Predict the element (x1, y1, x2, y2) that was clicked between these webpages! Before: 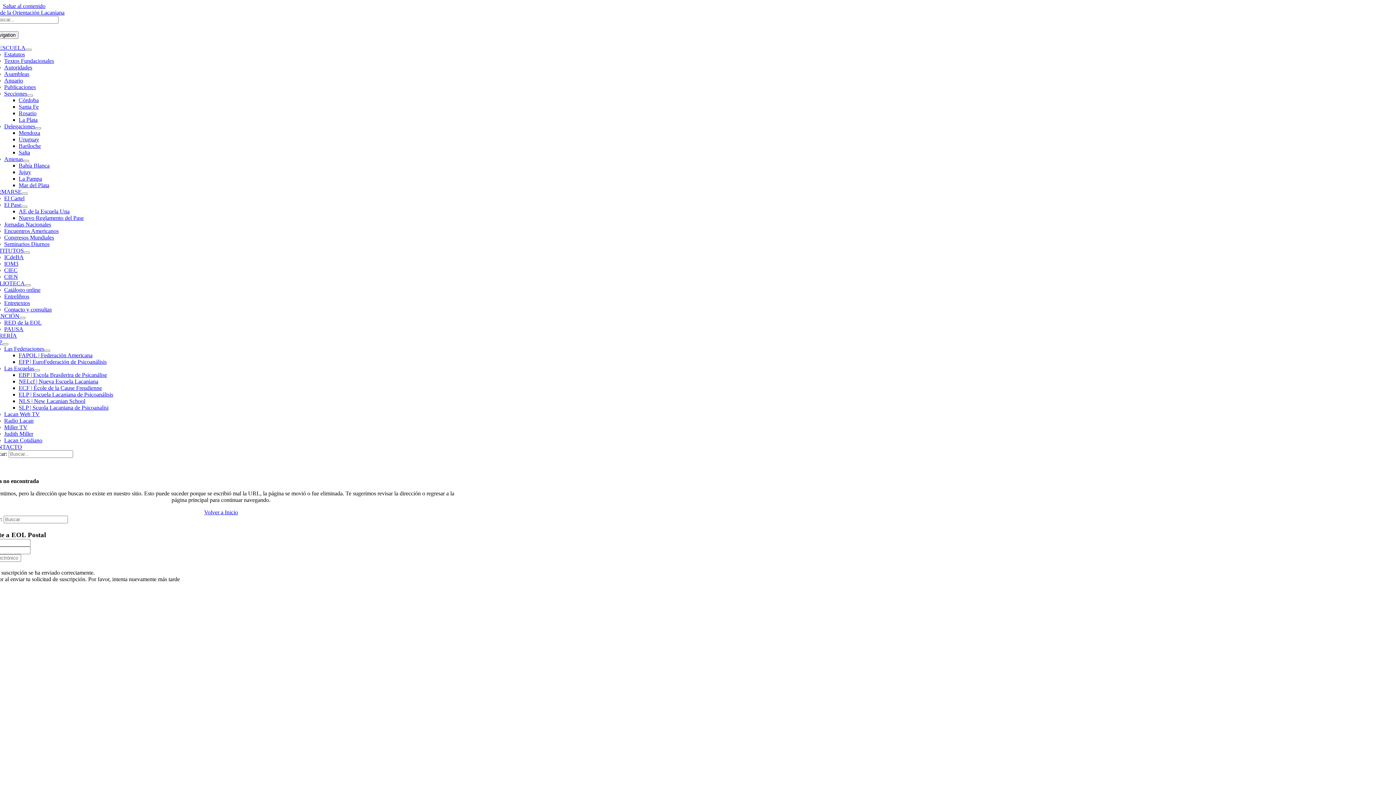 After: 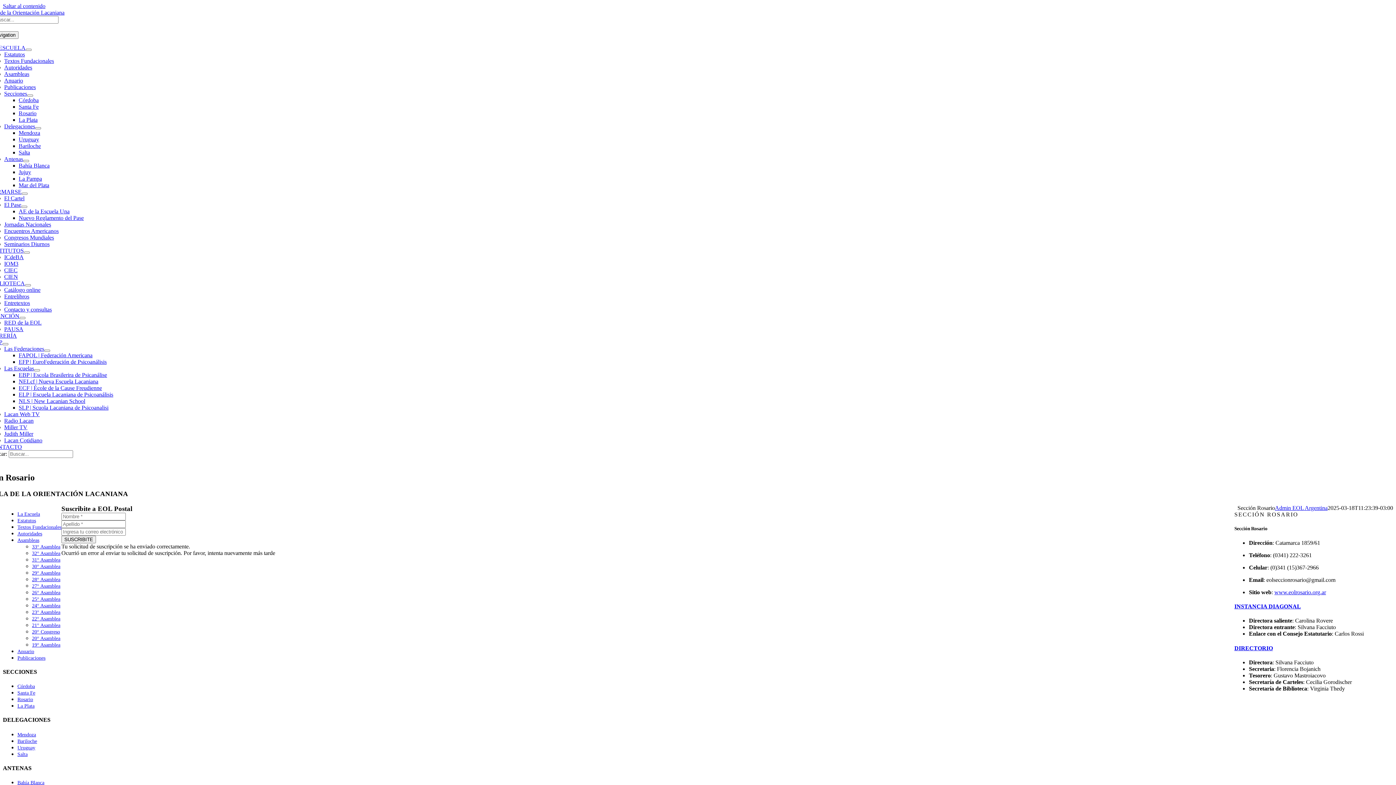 Action: bbox: (18, 110, 36, 116) label: Rosario